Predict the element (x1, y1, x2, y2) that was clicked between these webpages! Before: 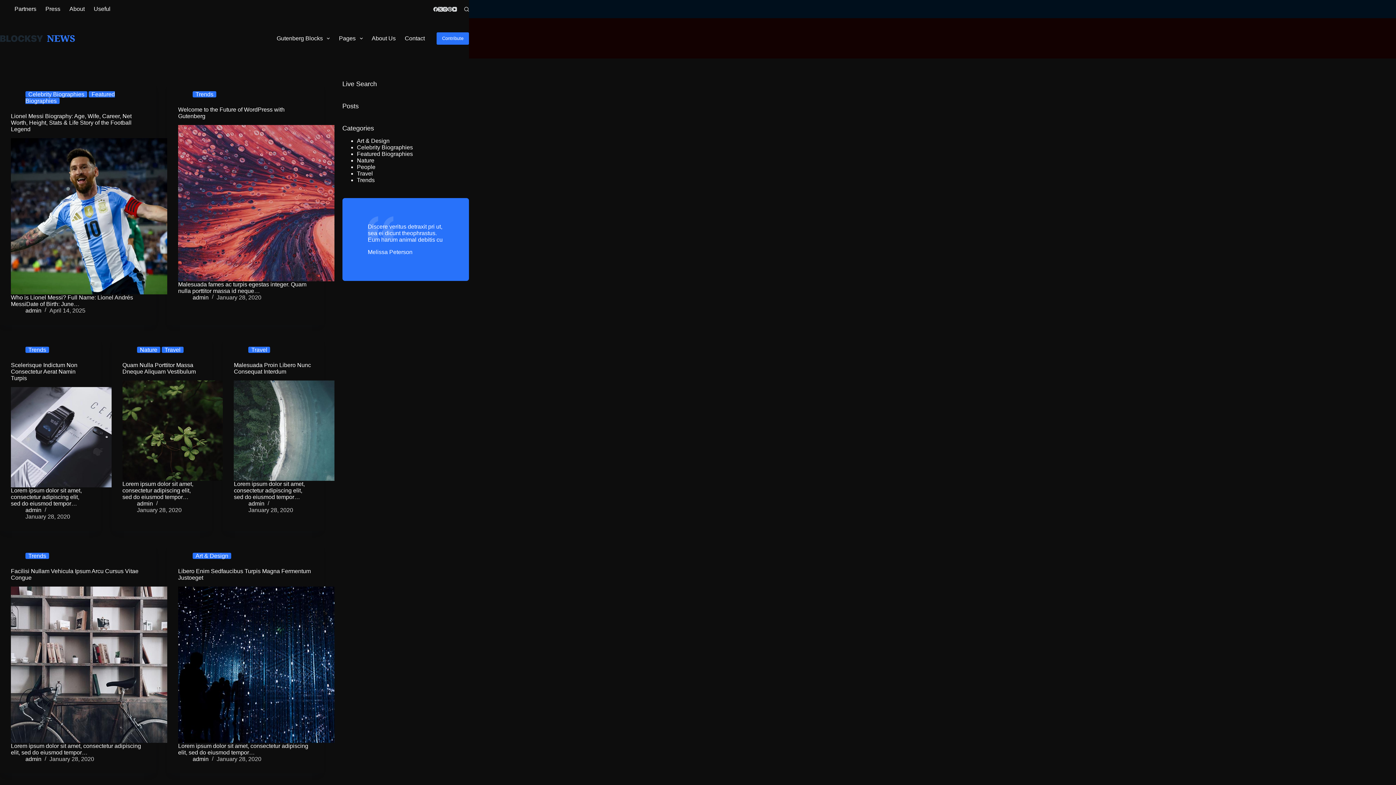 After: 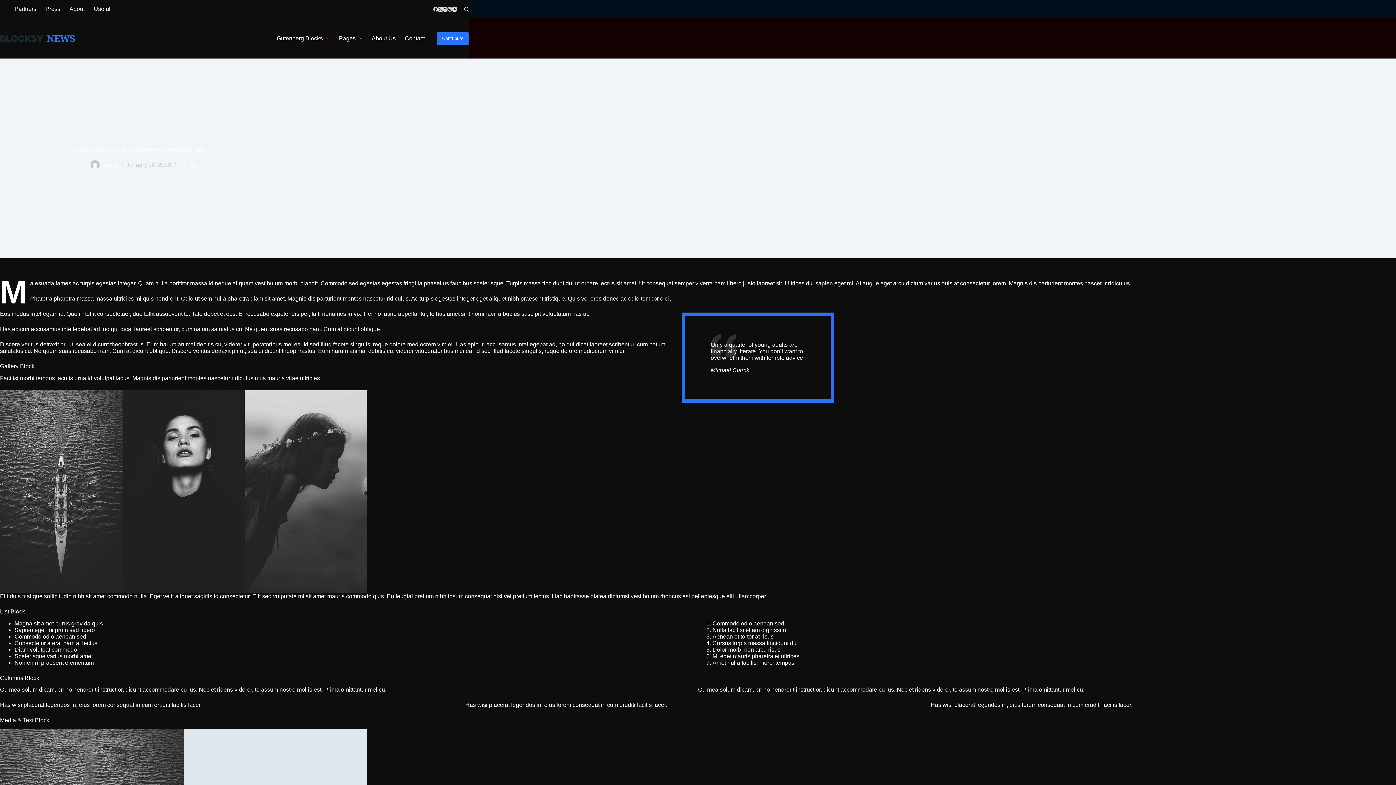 Action: bbox: (178, 125, 334, 281) label: Welcome to the Future of WordPress with Gutenberg